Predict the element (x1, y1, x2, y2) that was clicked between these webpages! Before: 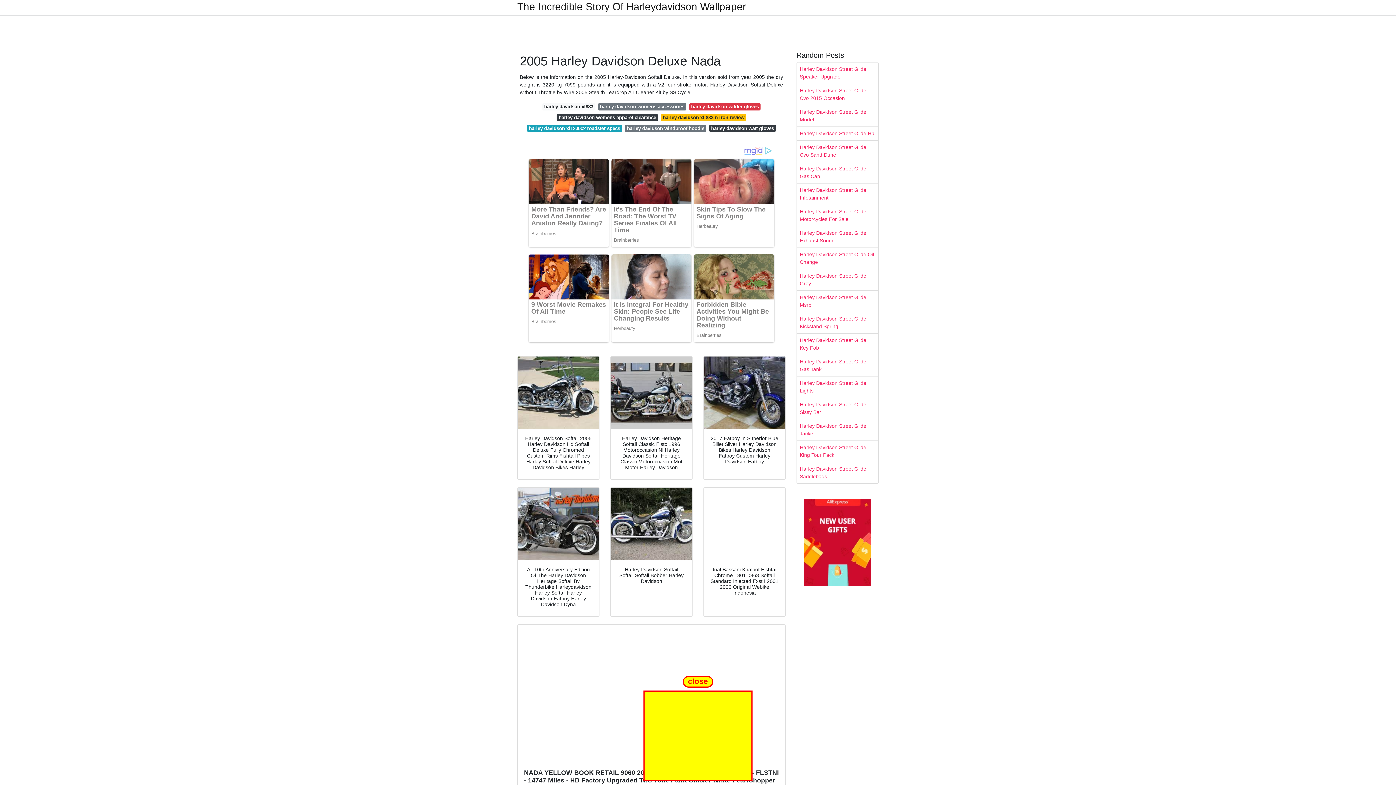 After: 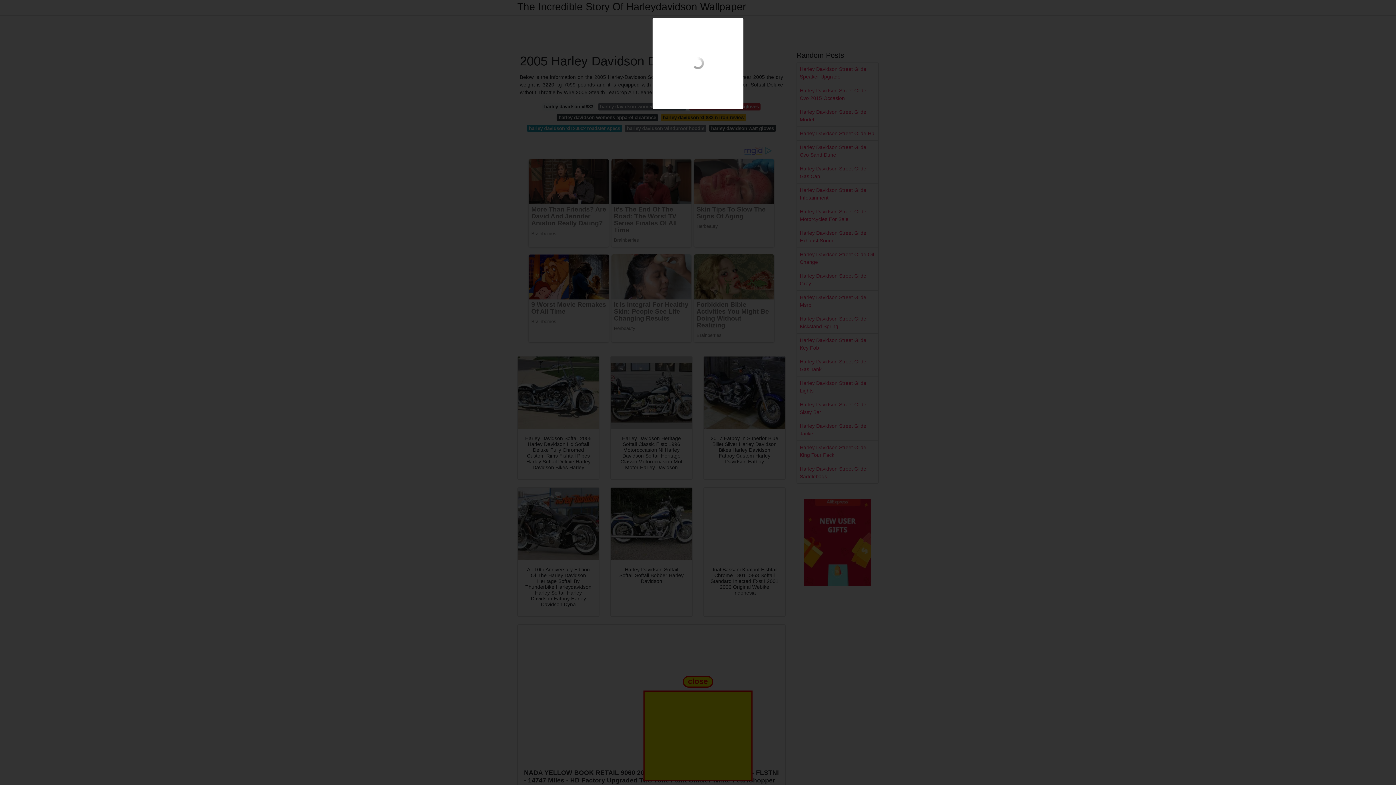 Action: bbox: (704, 356, 785, 429)